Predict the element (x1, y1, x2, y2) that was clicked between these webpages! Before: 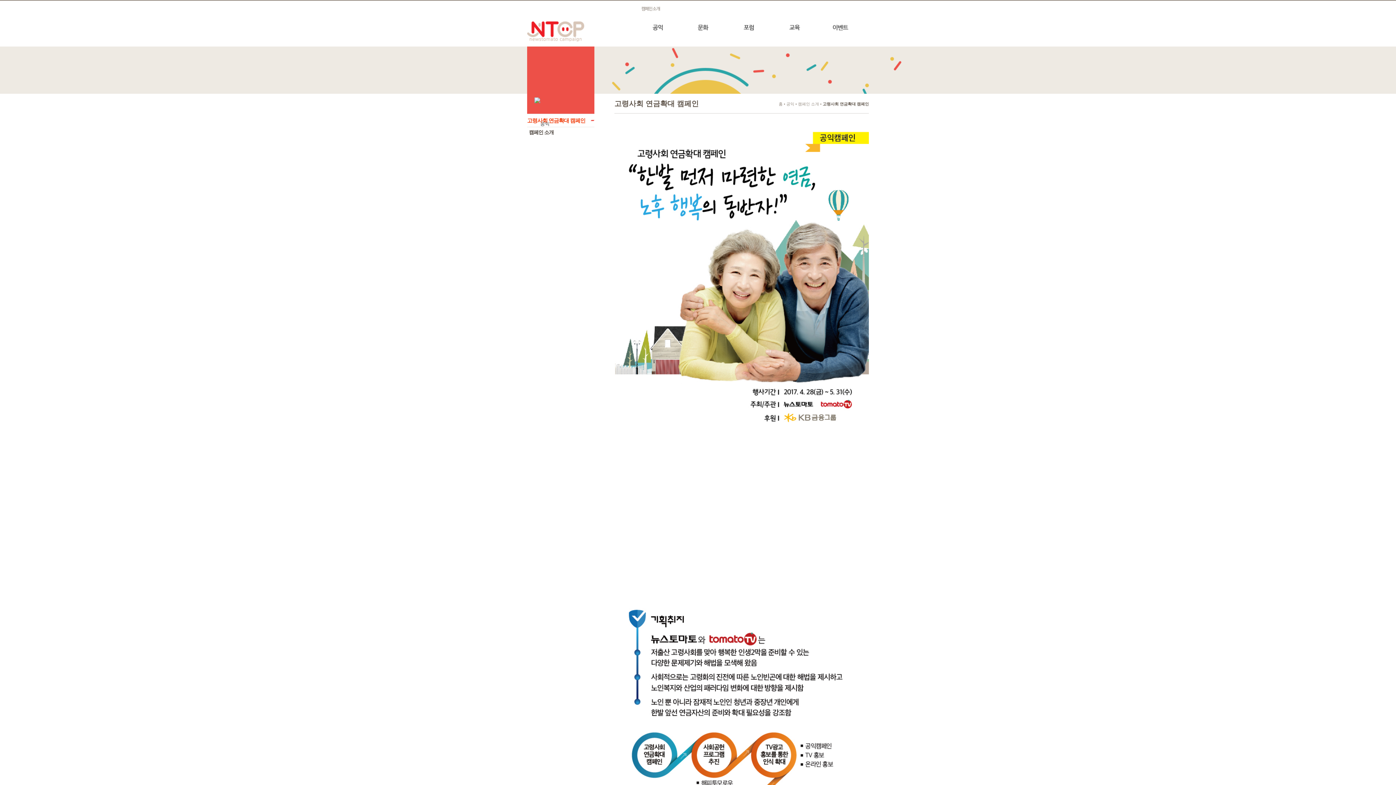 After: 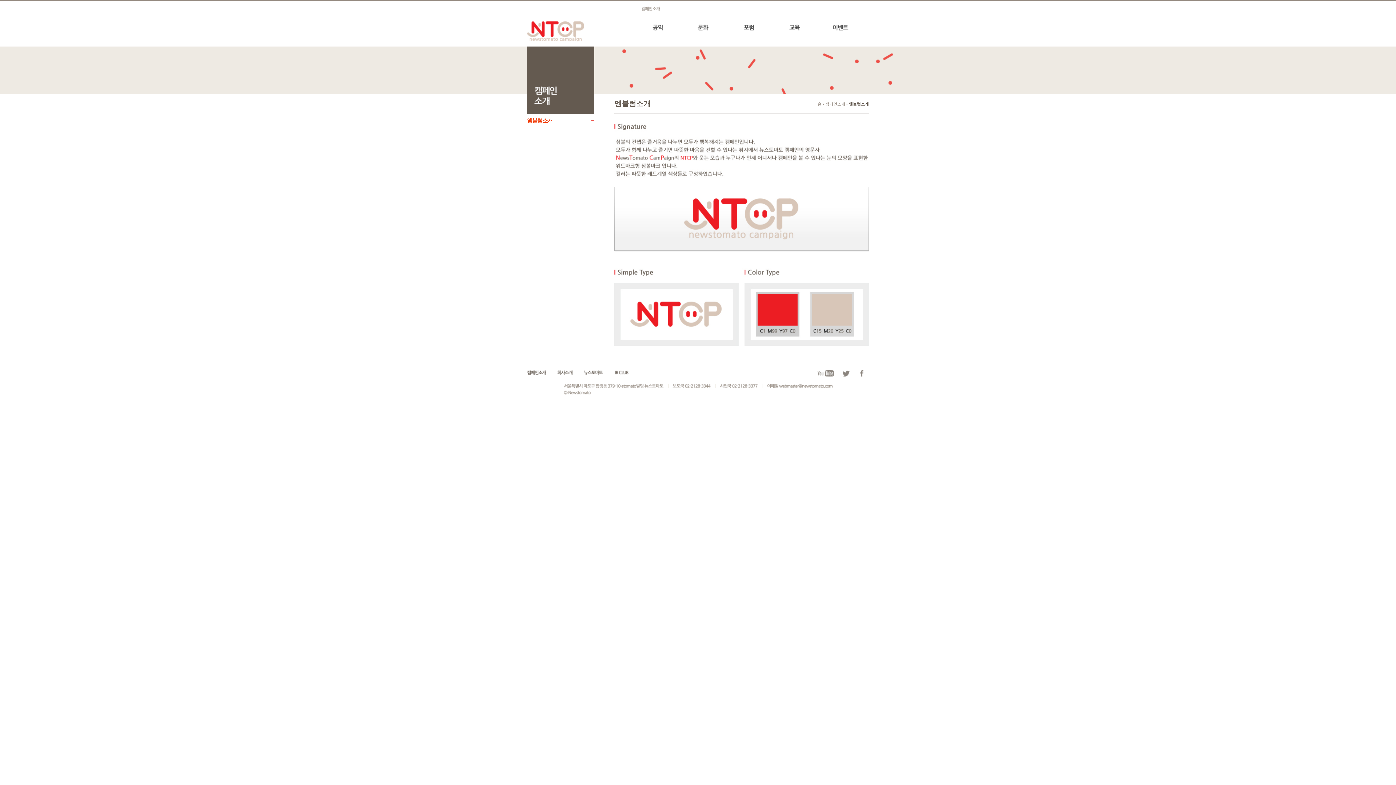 Action: bbox: (641, 6, 671, 12)